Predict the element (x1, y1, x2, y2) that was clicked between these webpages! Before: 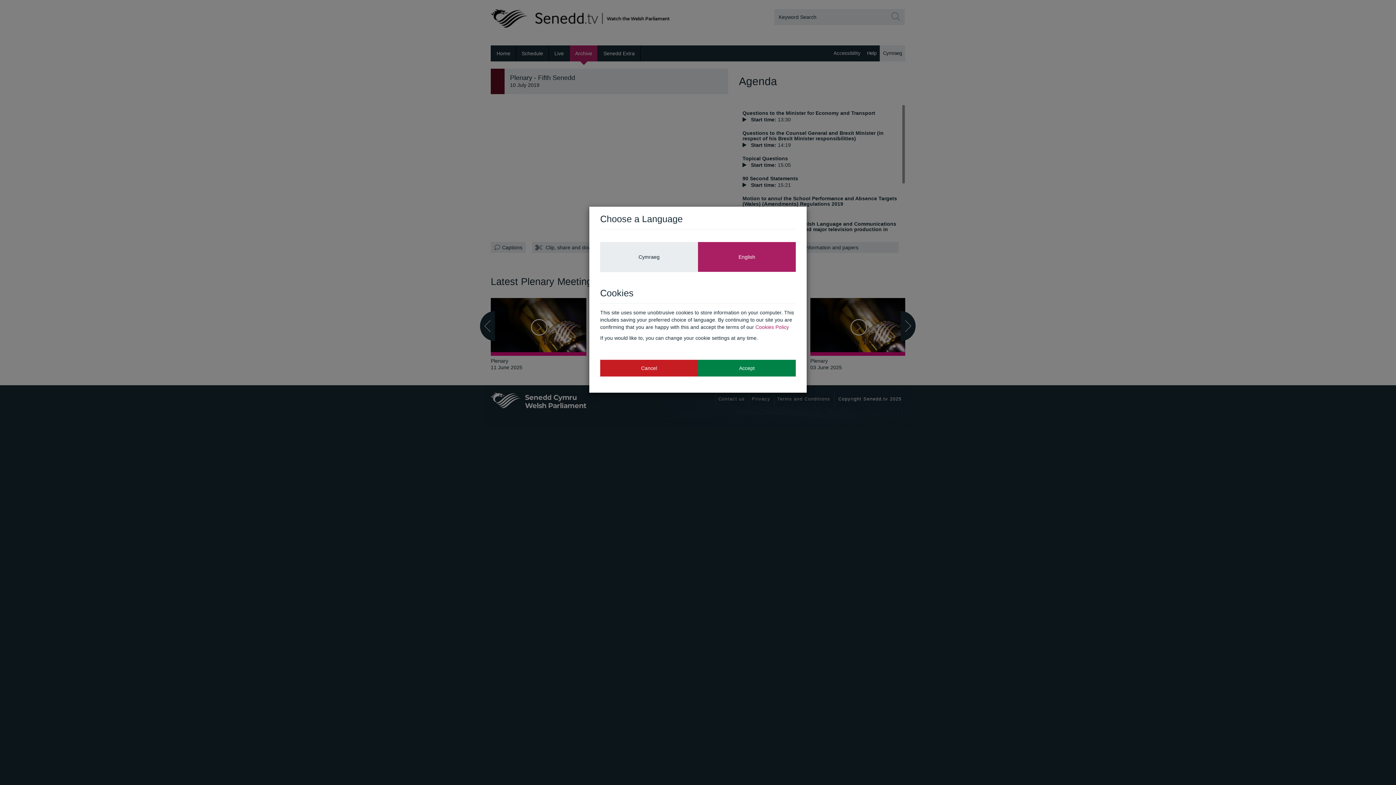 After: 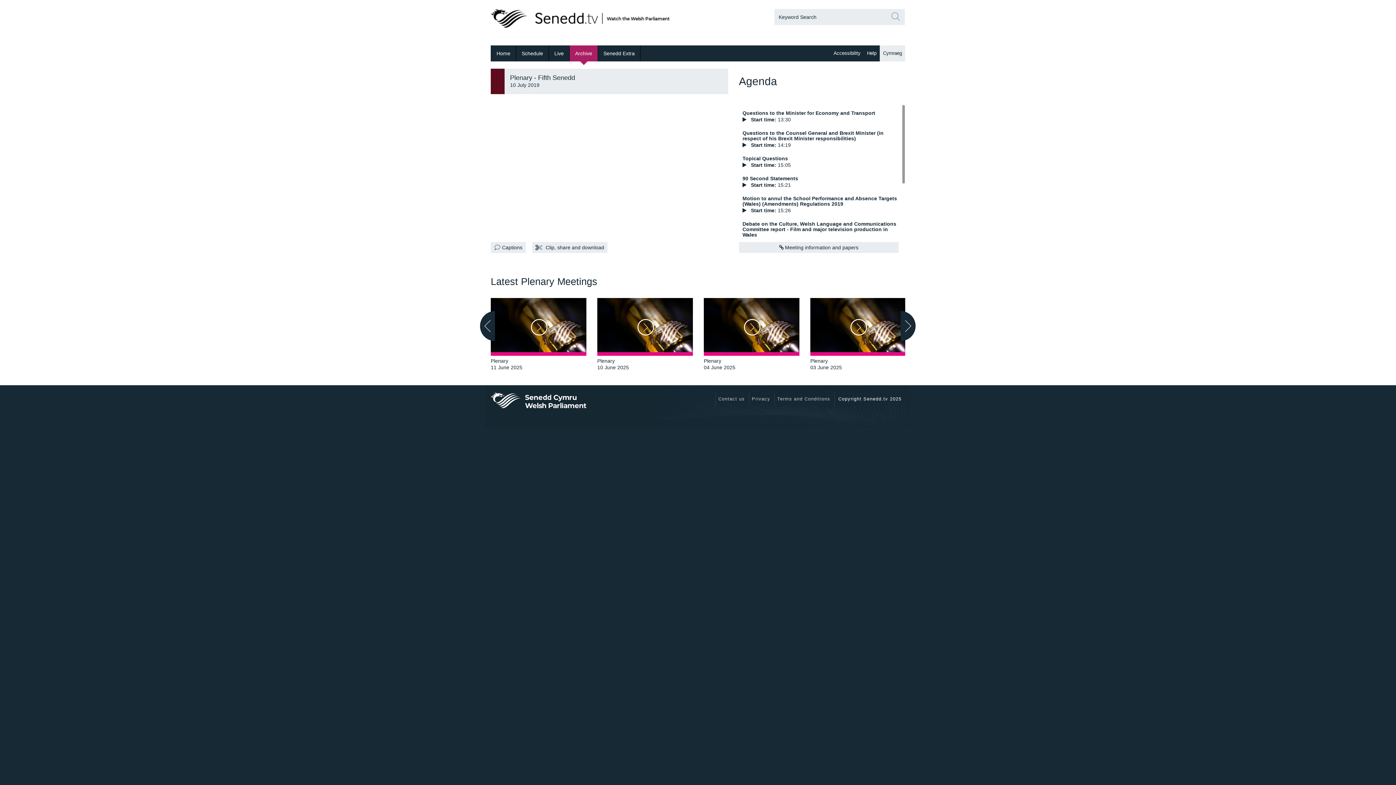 Action: bbox: (698, 359, 796, 376) label: Accept